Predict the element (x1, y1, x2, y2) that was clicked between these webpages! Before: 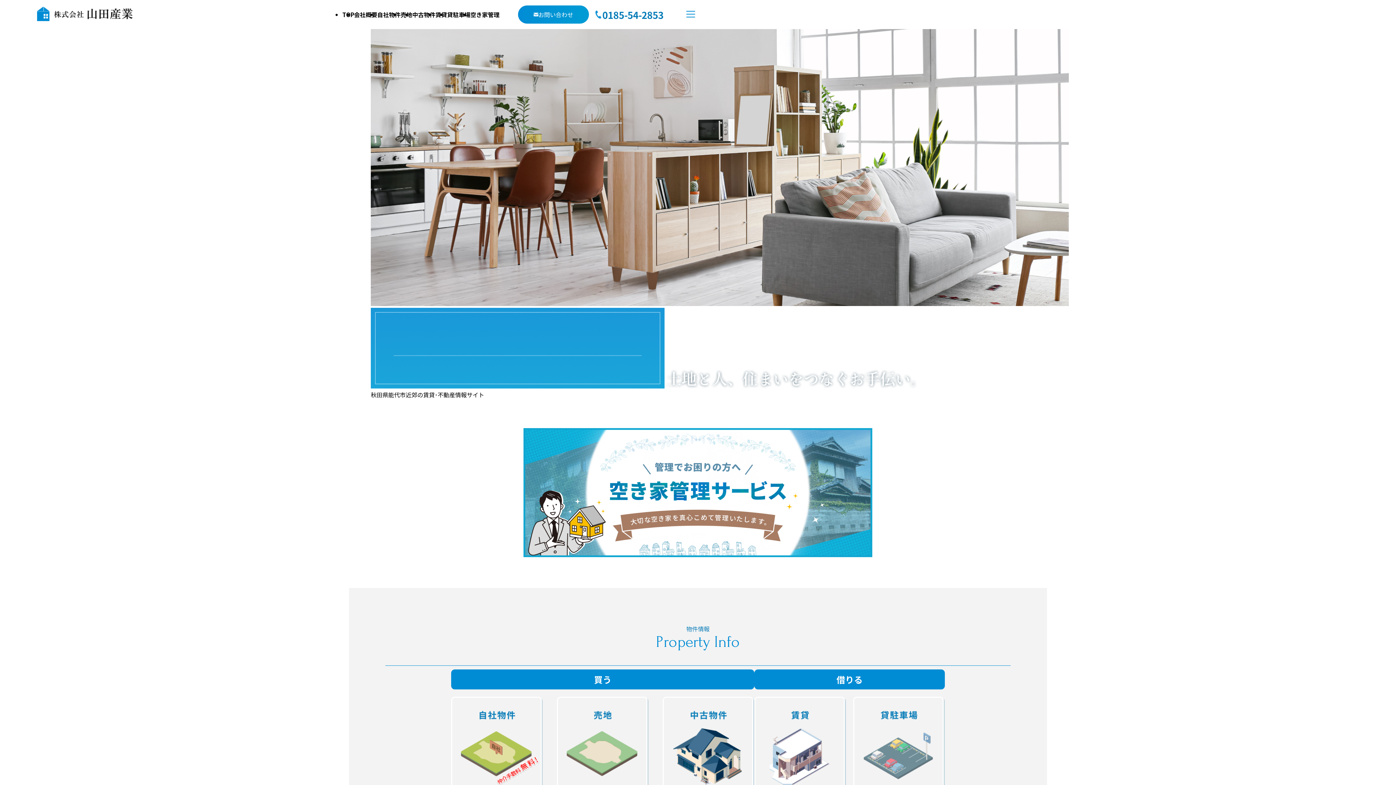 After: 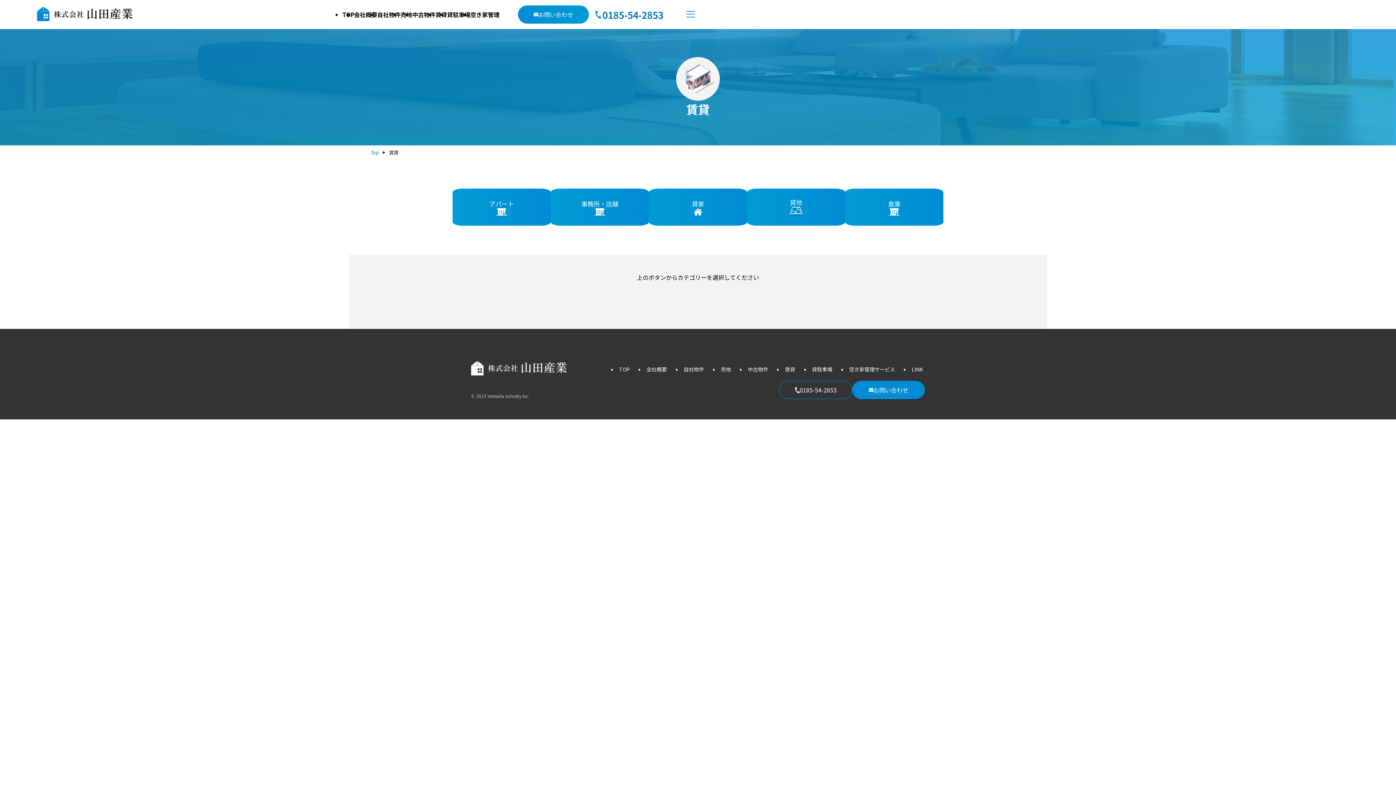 Action: bbox: (754, 697, 846, 798)